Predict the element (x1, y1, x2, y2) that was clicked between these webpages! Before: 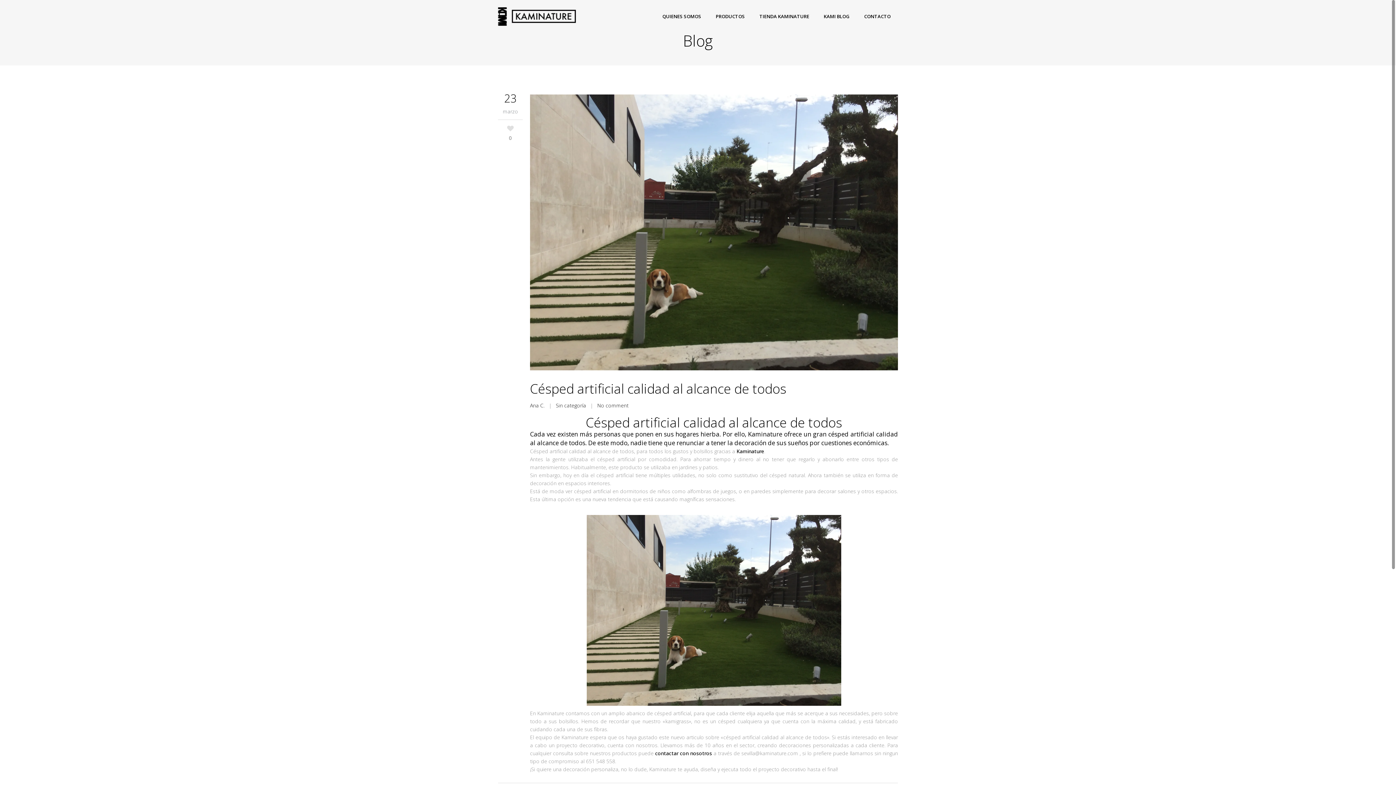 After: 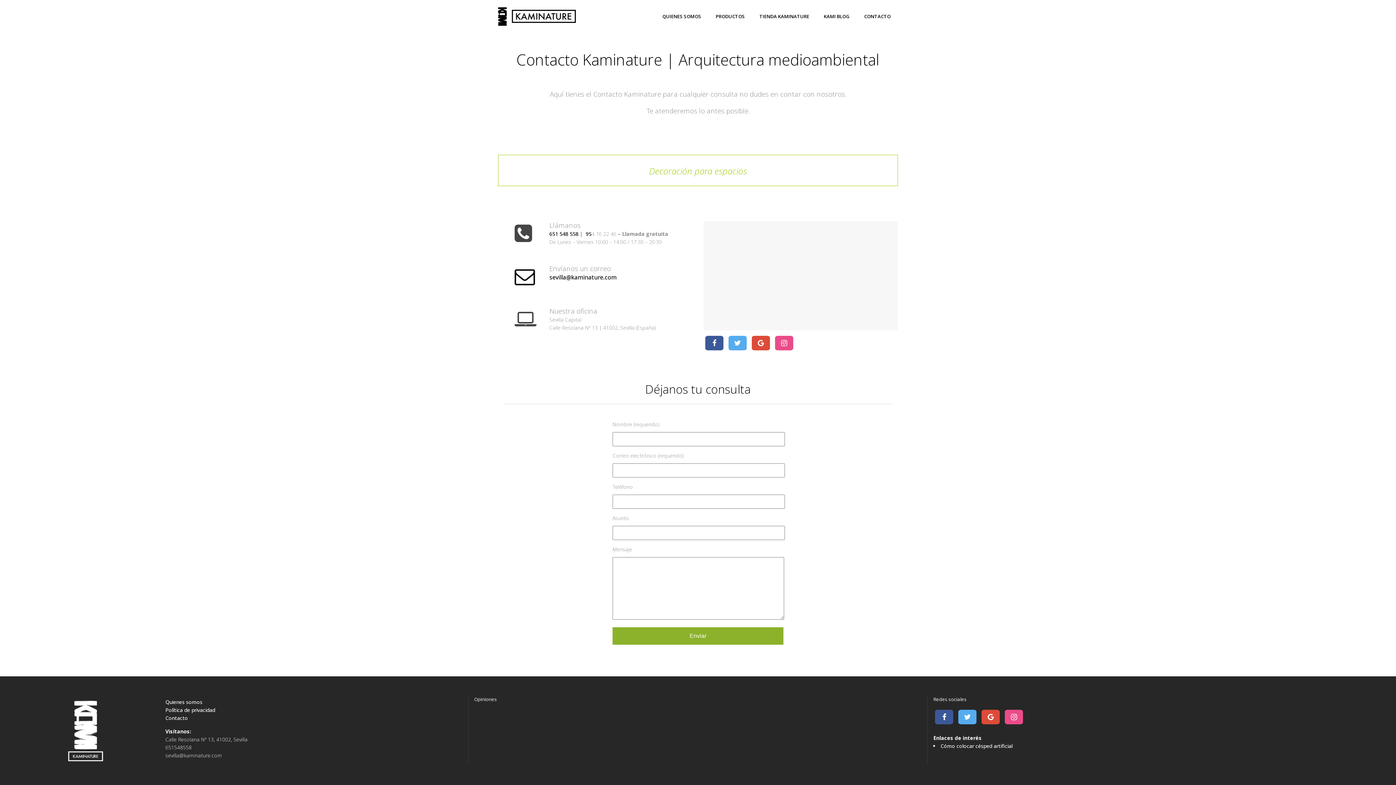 Action: bbox: (857, 0, 898, 32) label: CONTACTO